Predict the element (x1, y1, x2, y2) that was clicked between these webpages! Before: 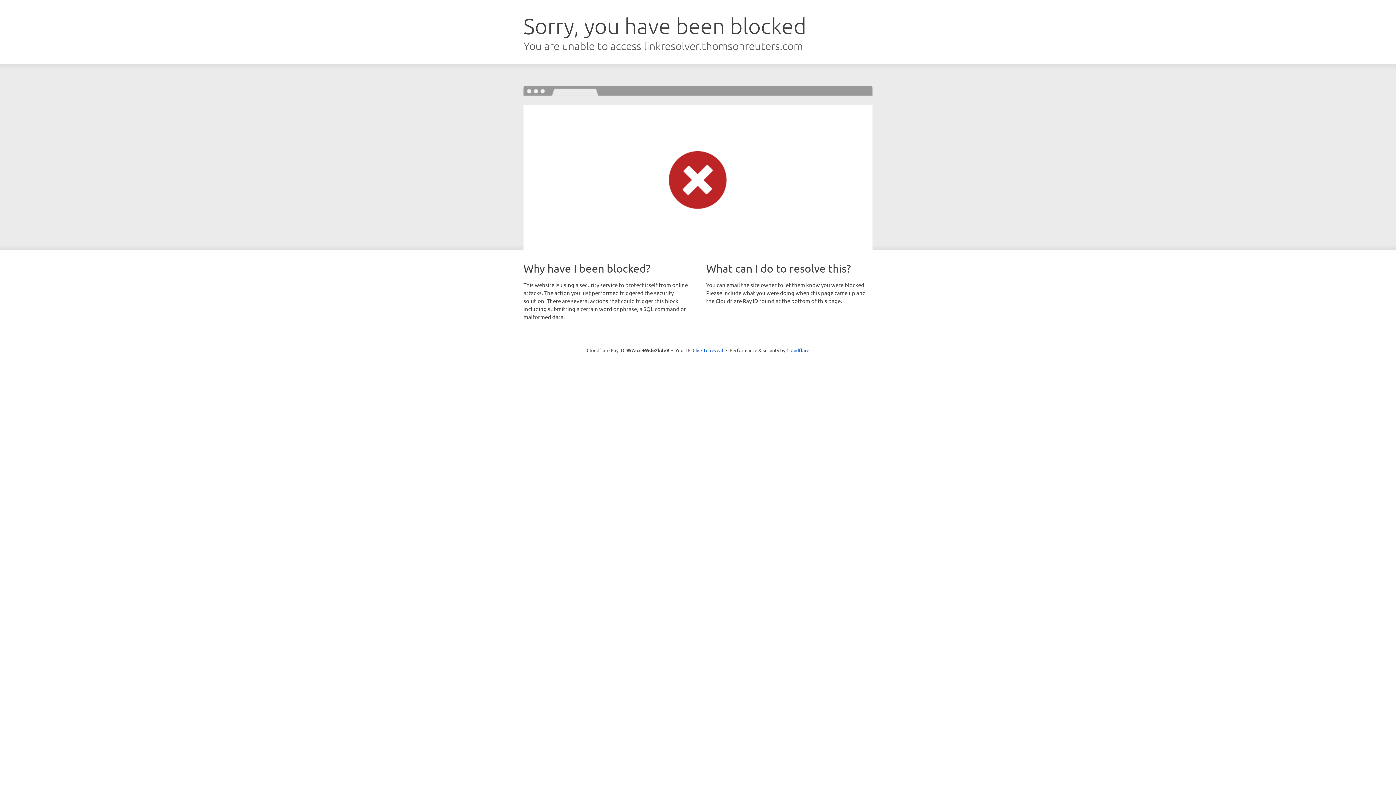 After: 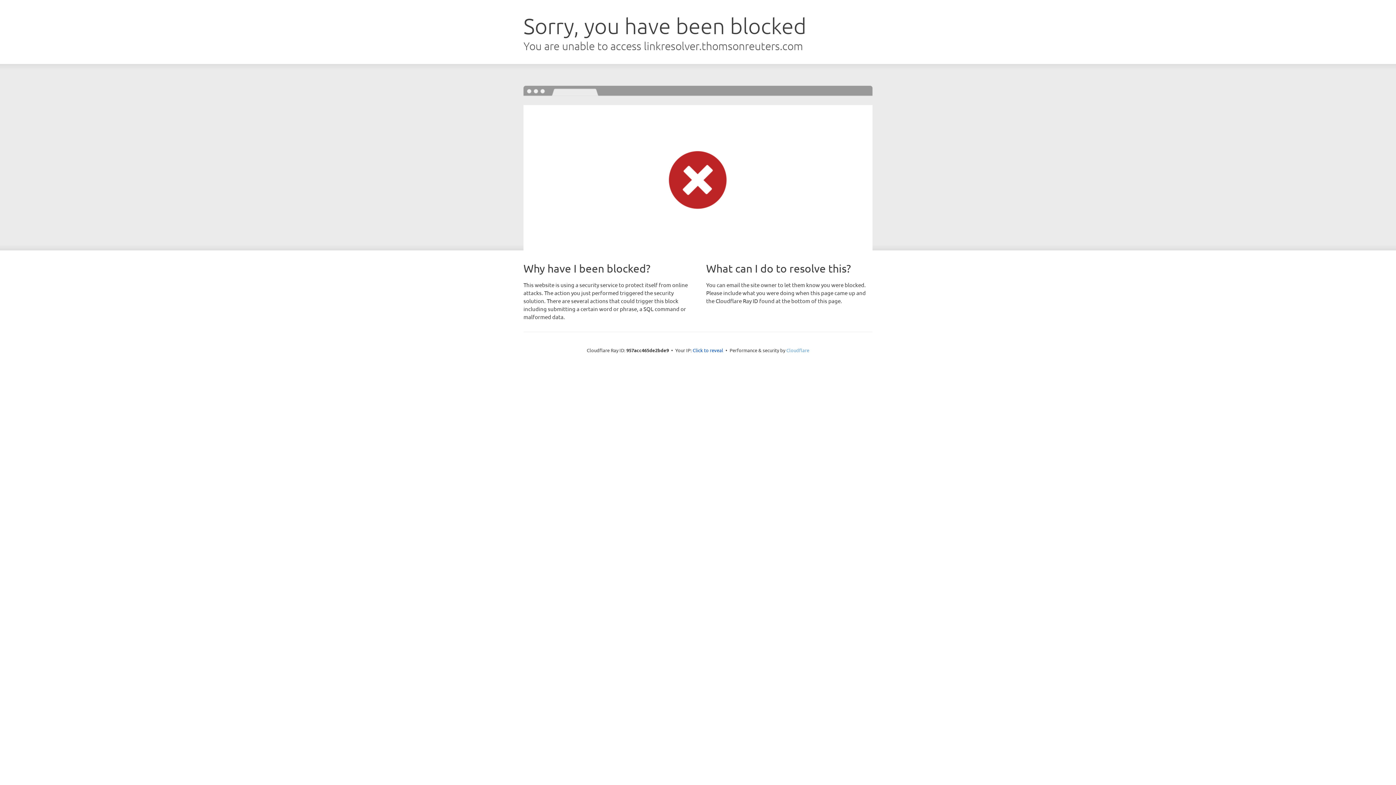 Action: bbox: (786, 347, 809, 353) label: Cloudflare